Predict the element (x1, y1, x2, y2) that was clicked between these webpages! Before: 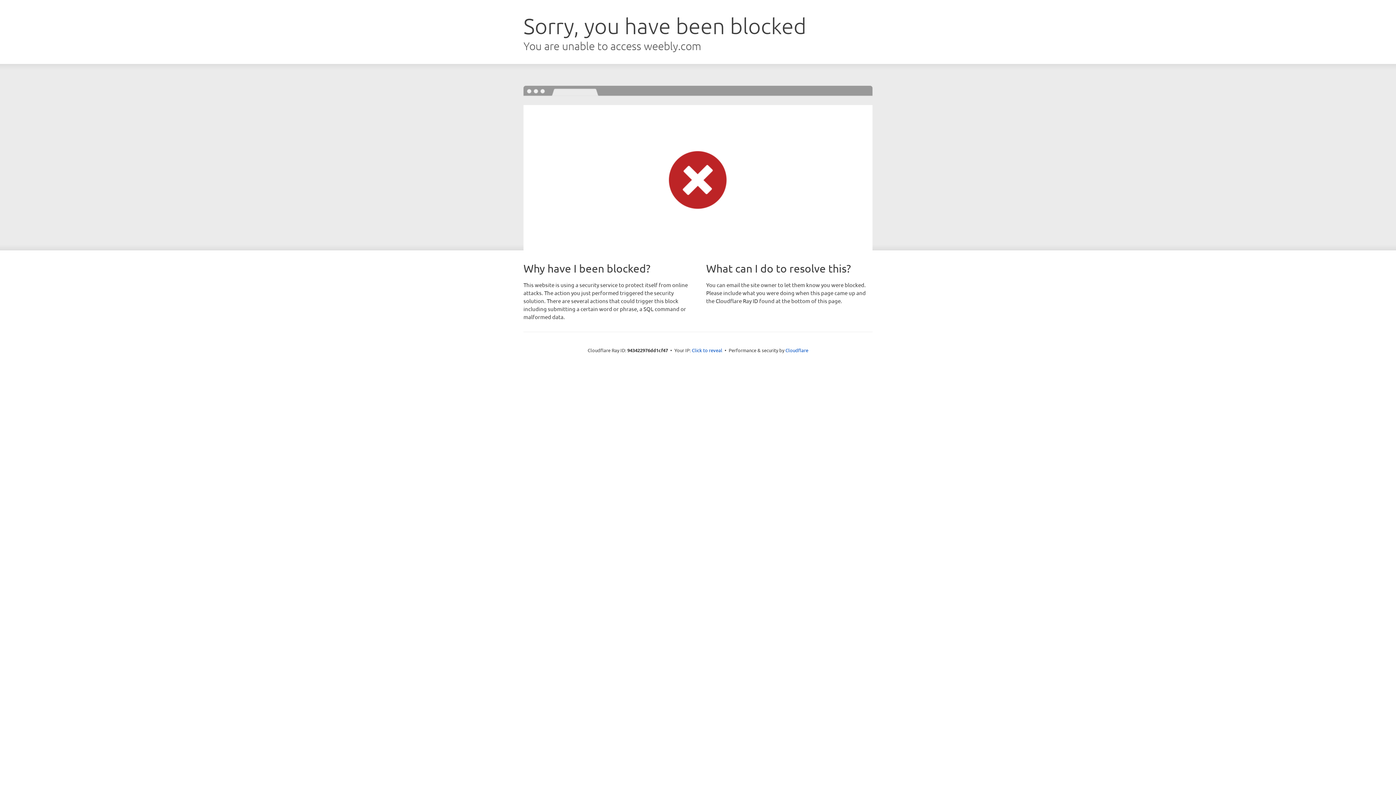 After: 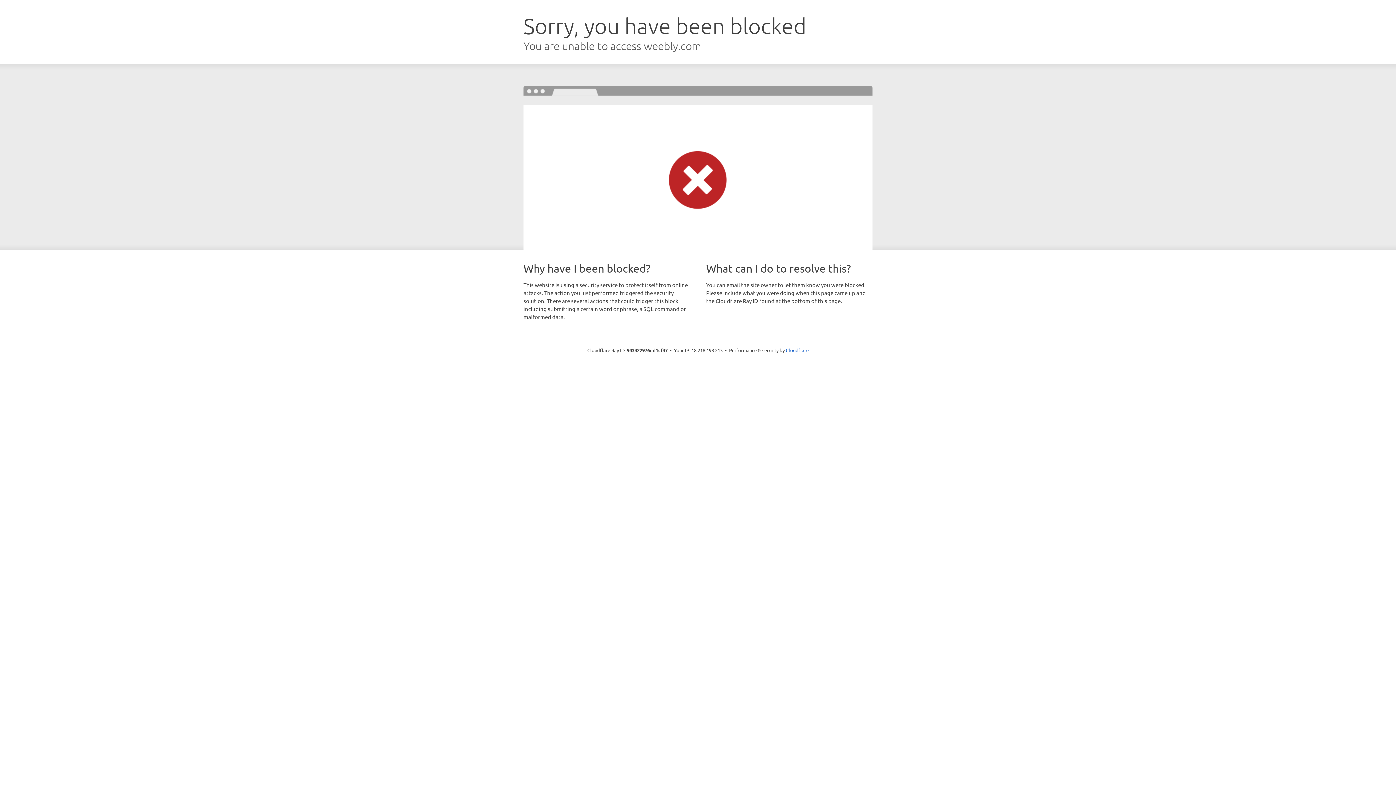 Action: label: Click to reveal bbox: (692, 346, 722, 353)